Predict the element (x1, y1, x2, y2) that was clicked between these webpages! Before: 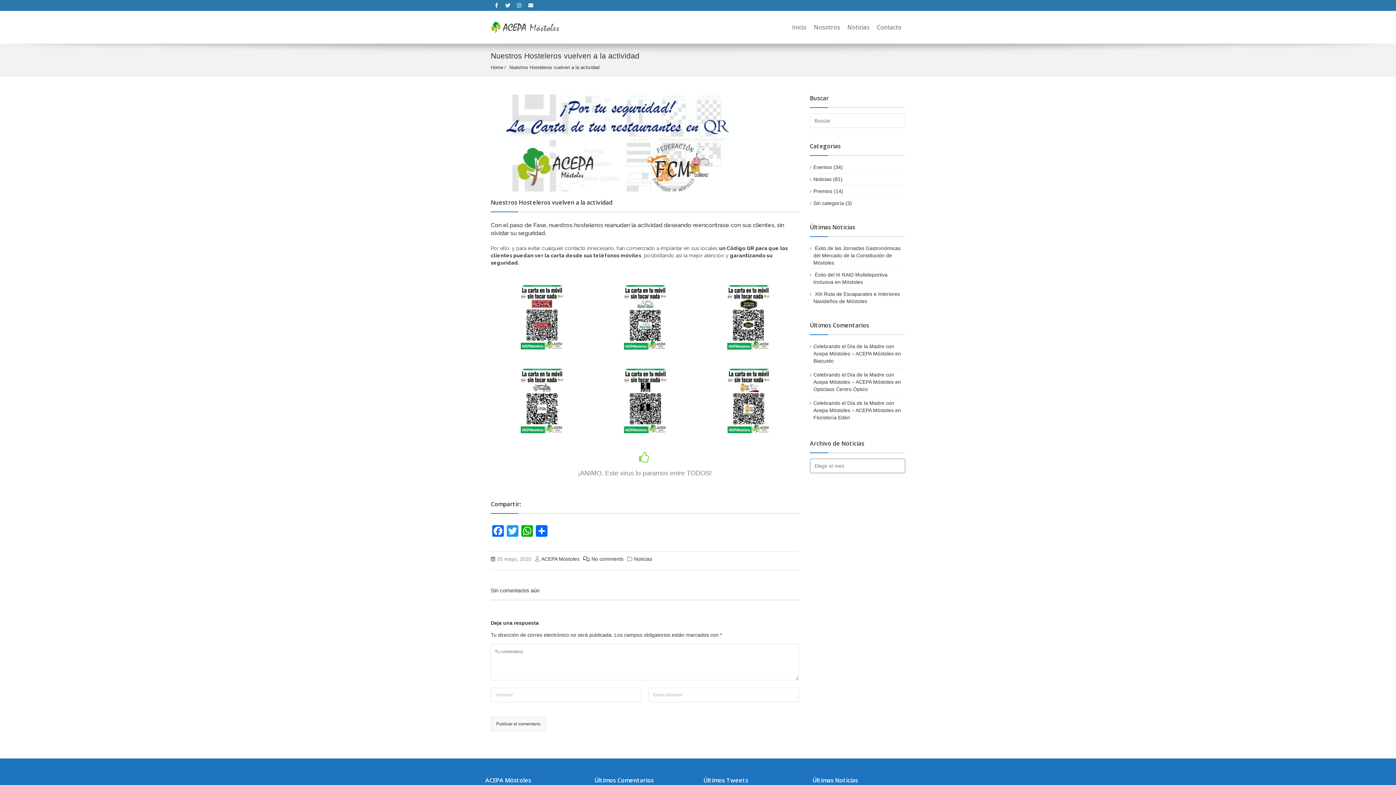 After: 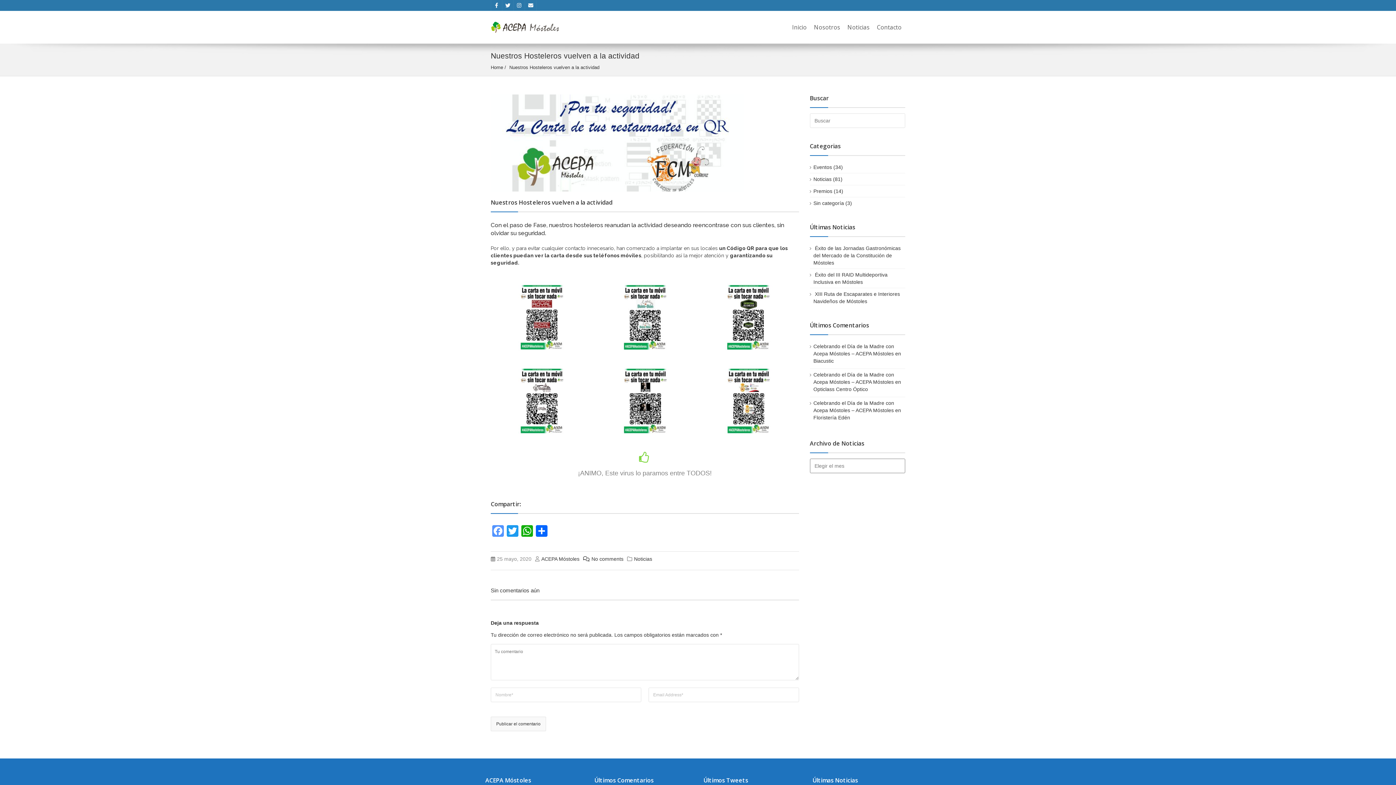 Action: bbox: (490, 525, 505, 538) label: Facebook